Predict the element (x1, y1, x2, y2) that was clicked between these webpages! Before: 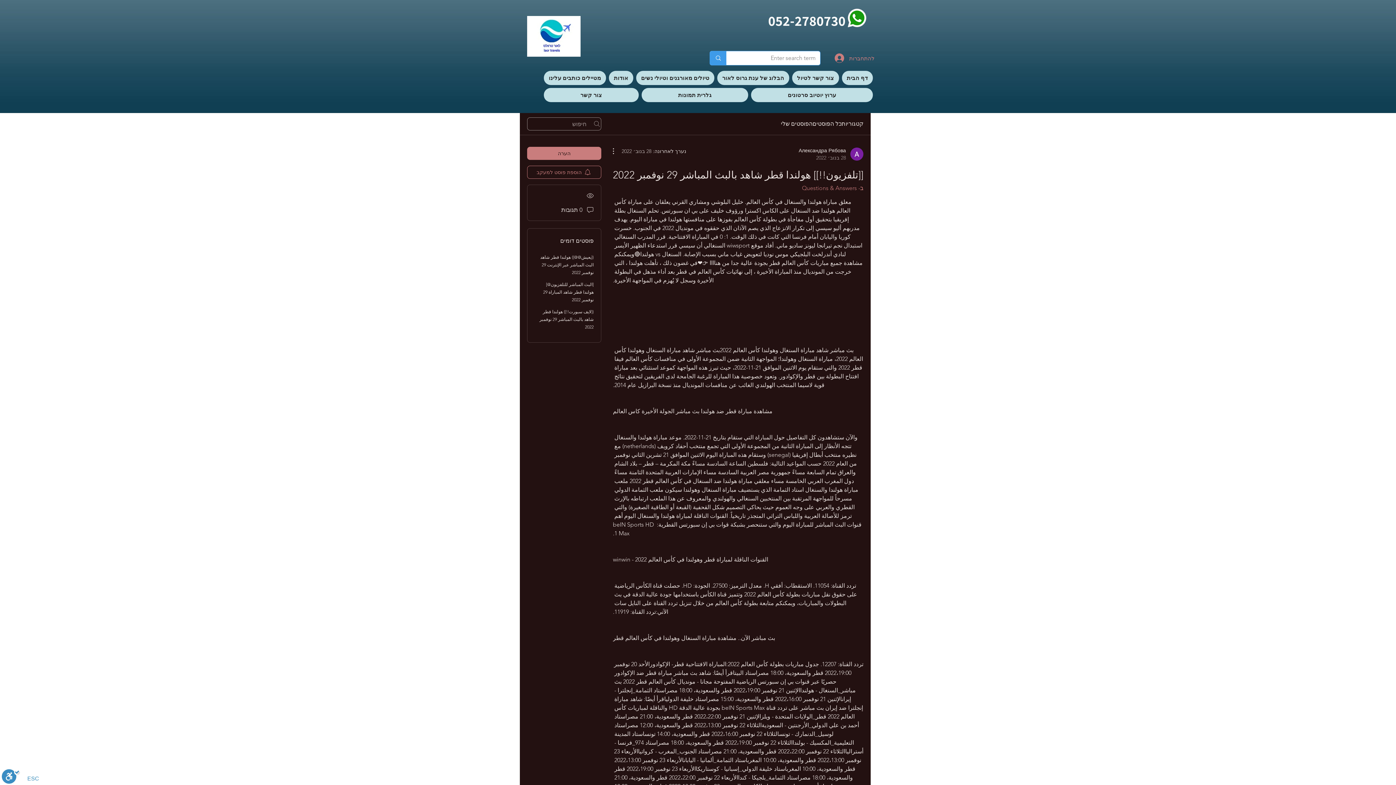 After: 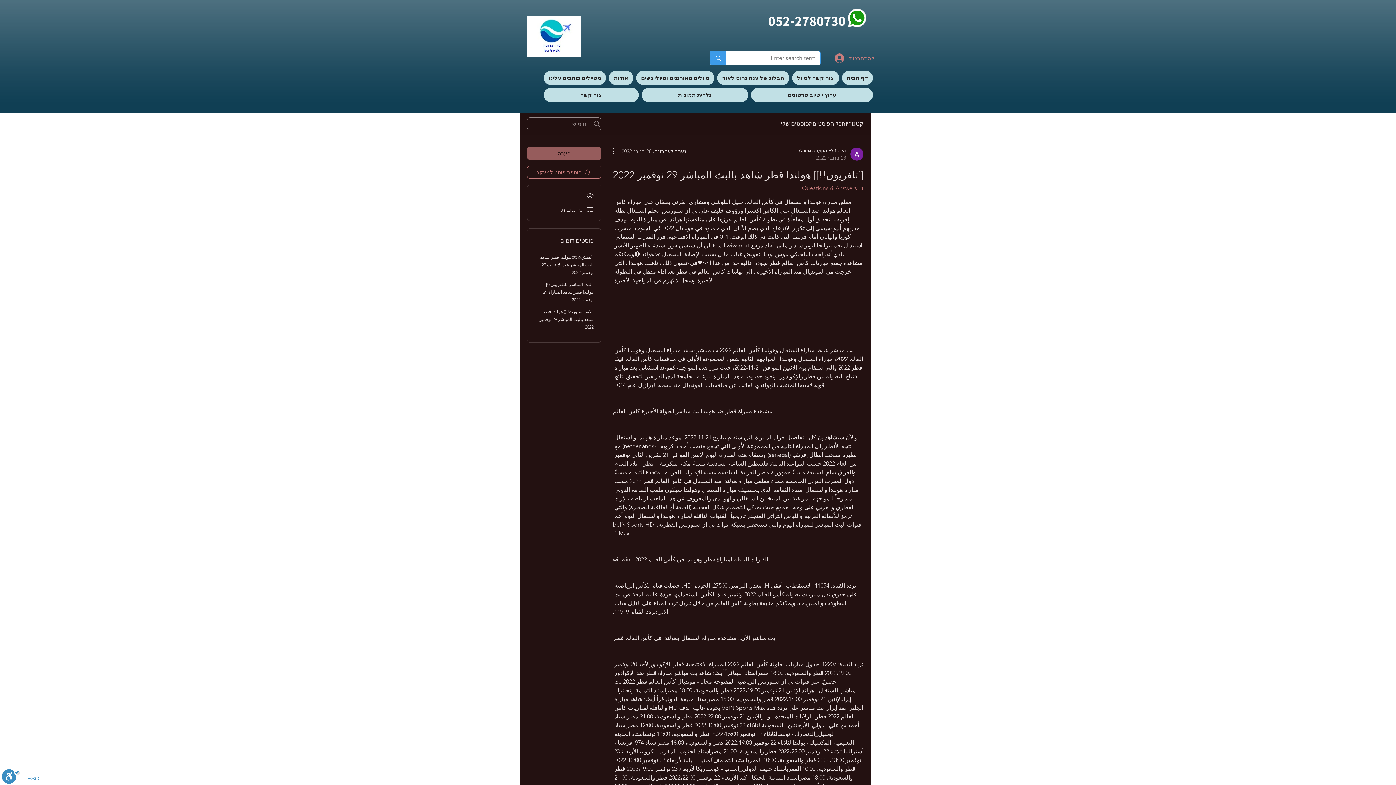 Action: label: הערה bbox: (527, 146, 601, 160)